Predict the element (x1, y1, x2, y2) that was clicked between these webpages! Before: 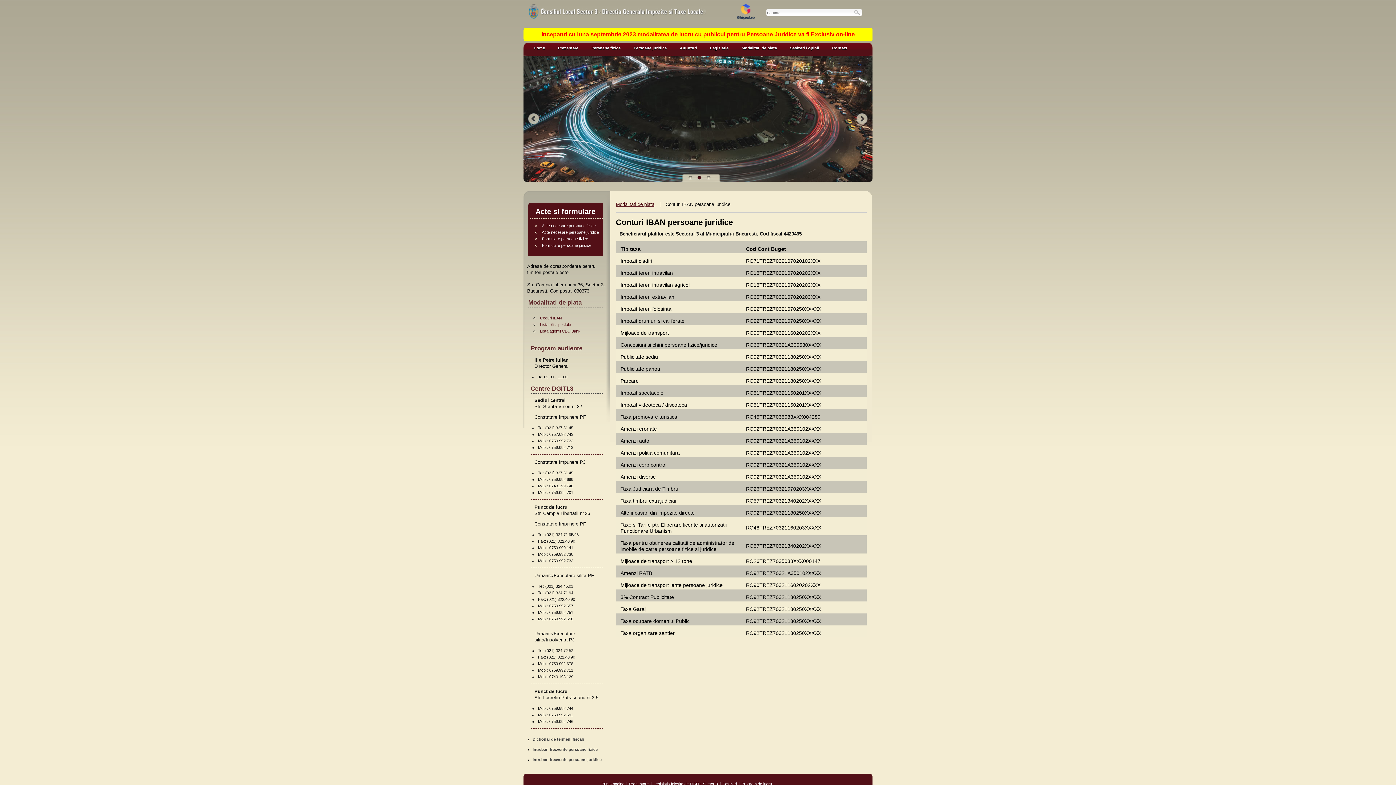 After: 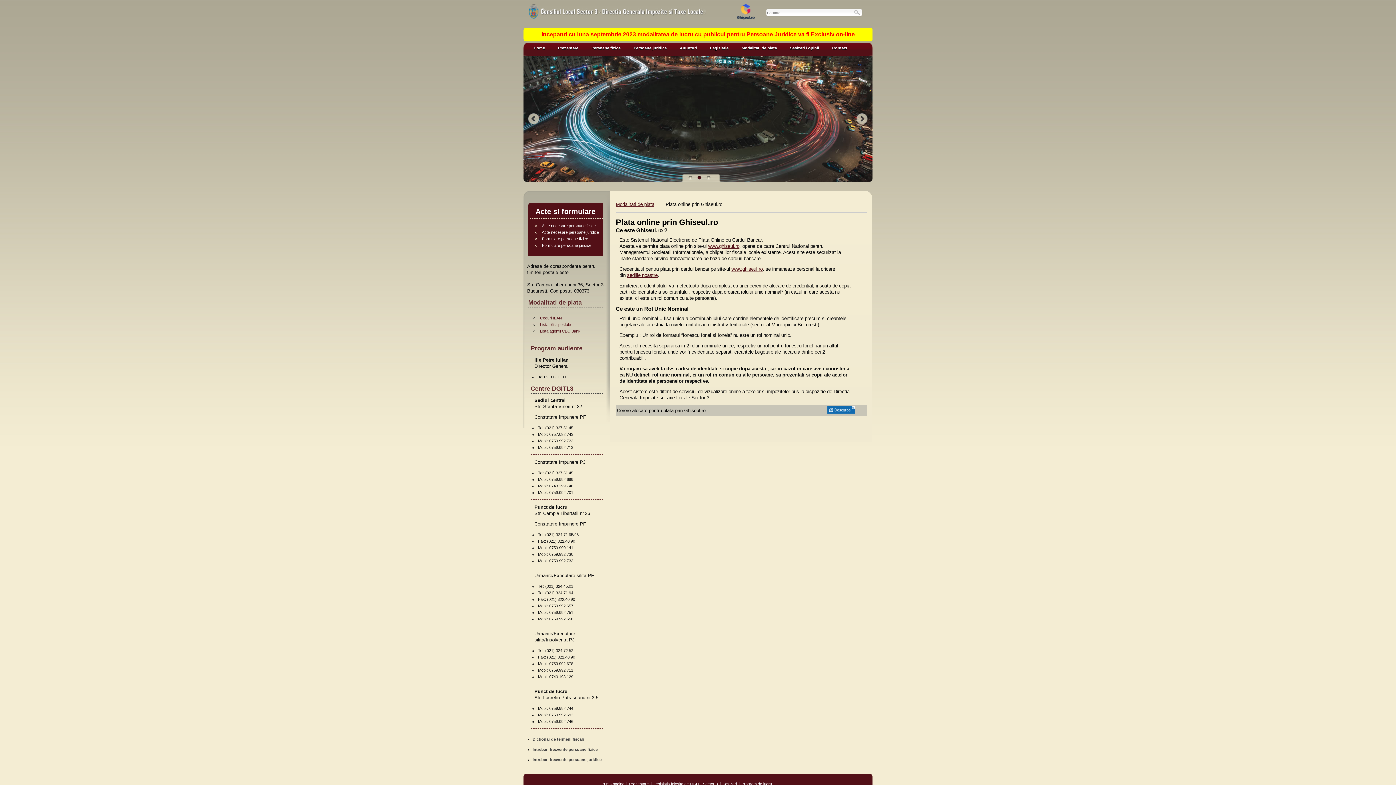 Action: bbox: (735, 15, 756, 21)